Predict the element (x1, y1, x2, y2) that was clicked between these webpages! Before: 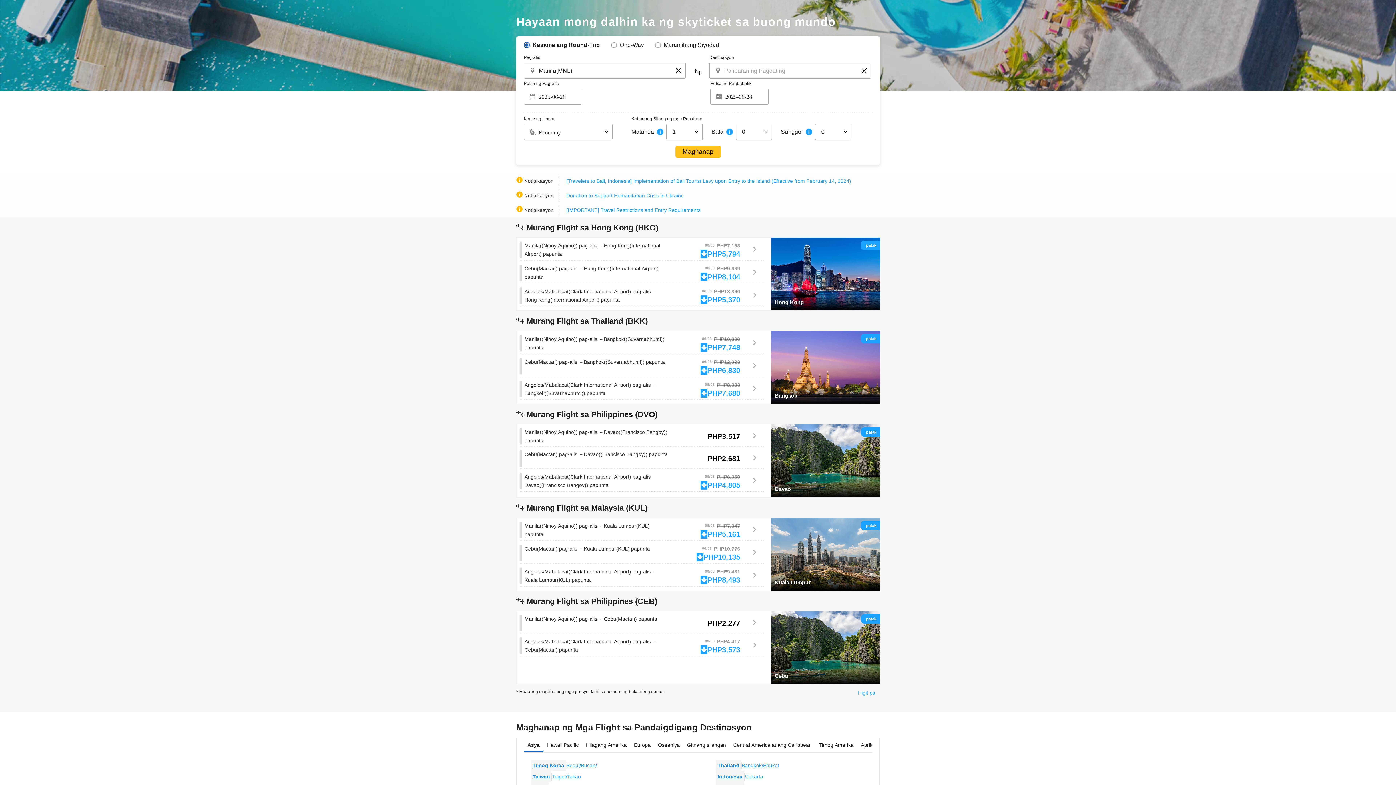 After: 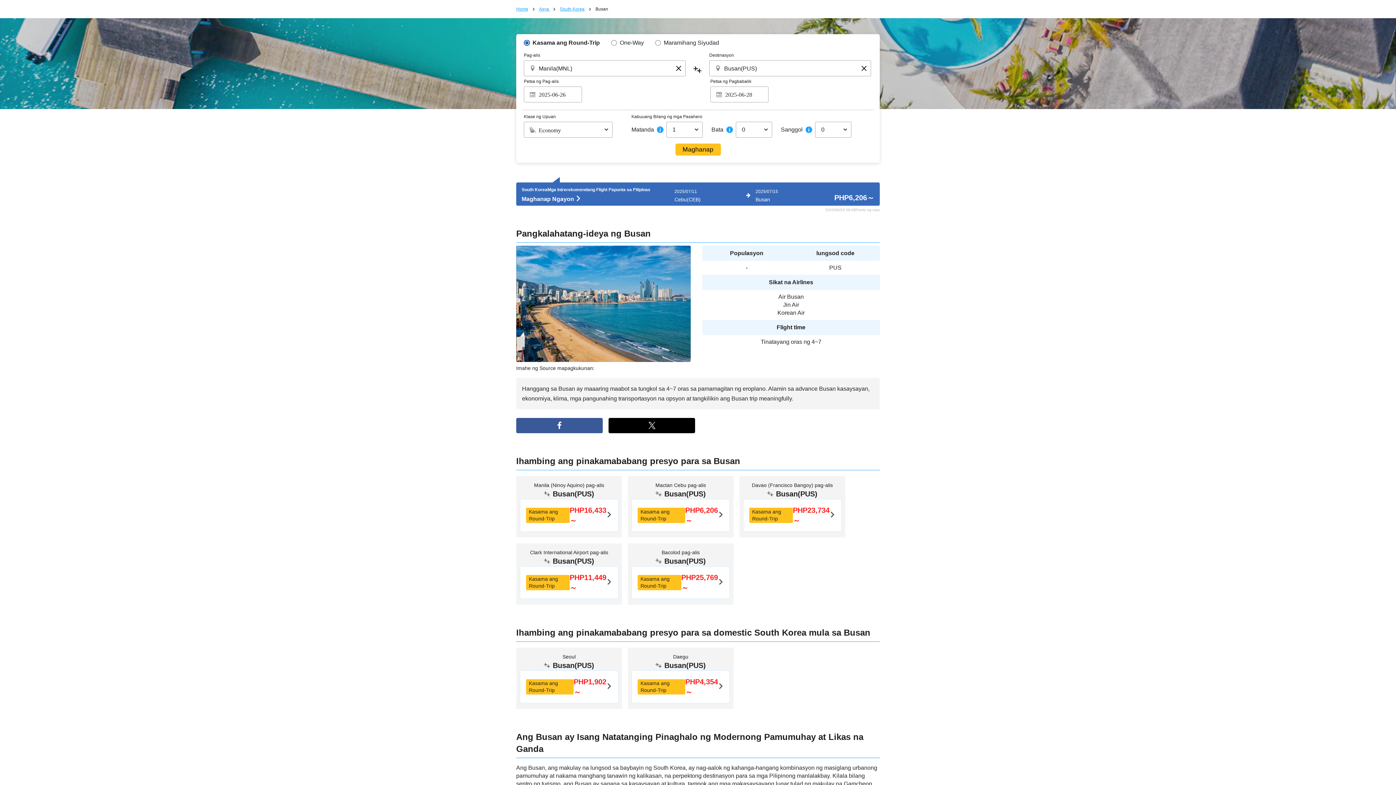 Action: label: Busan bbox: (581, 761, 595, 770)